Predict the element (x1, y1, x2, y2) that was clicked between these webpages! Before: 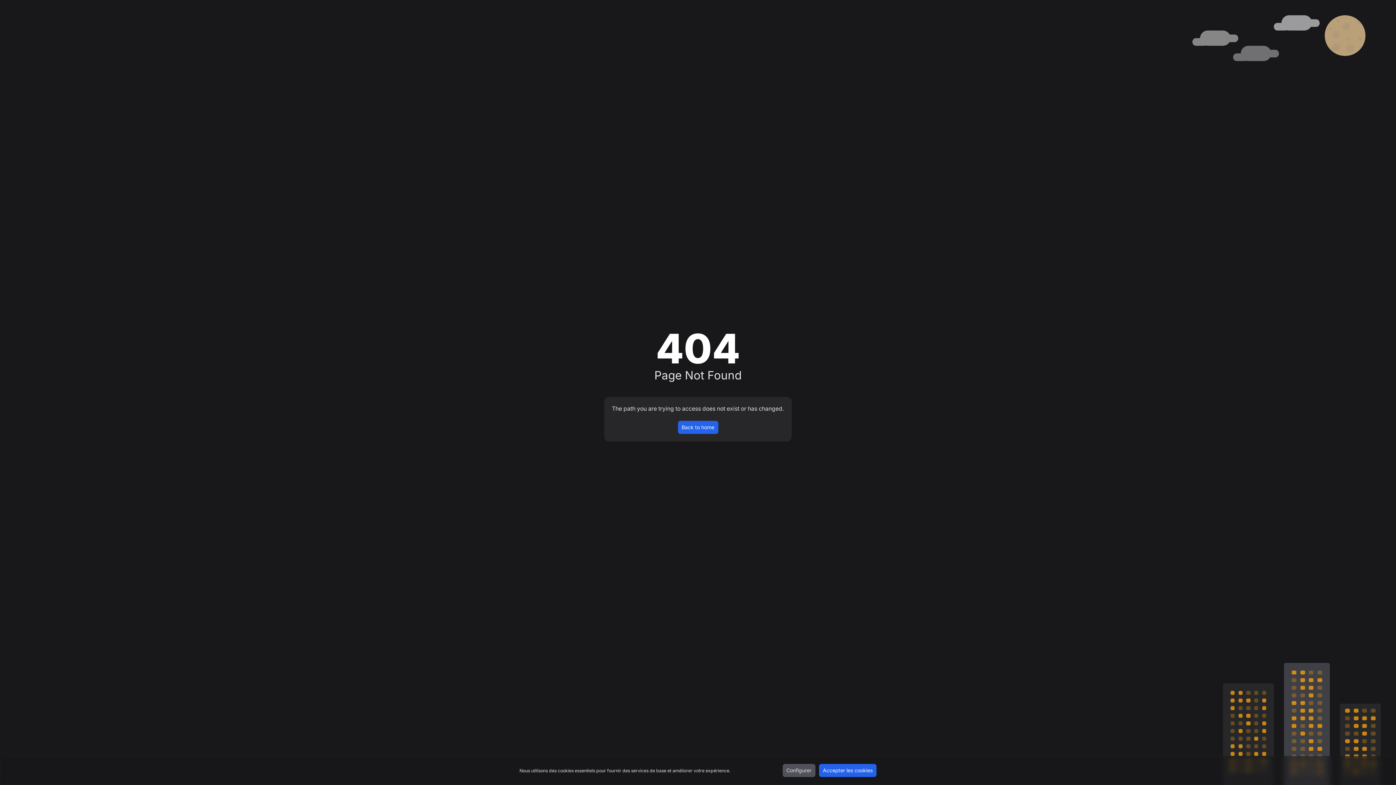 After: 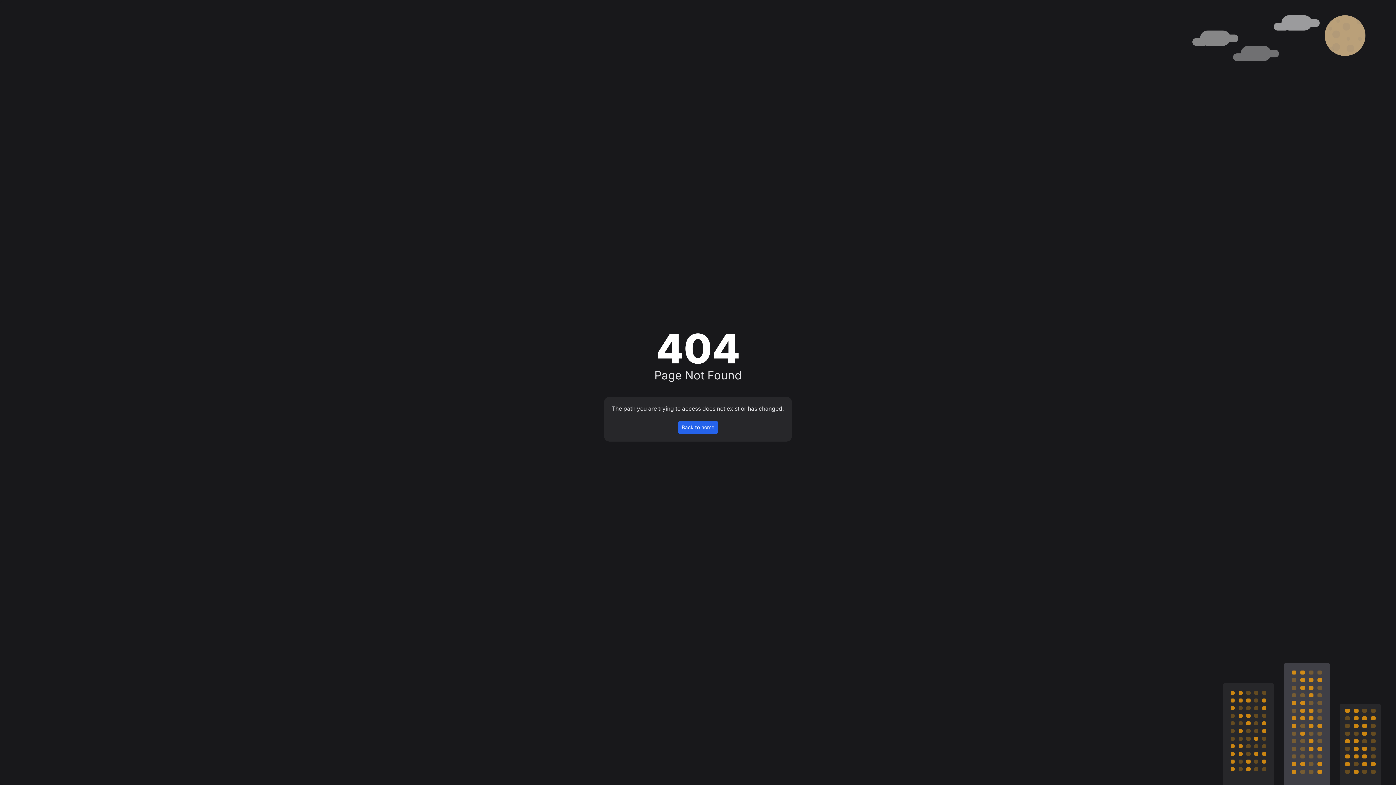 Action: bbox: (819, 764, 876, 777) label: Accepter les cookies